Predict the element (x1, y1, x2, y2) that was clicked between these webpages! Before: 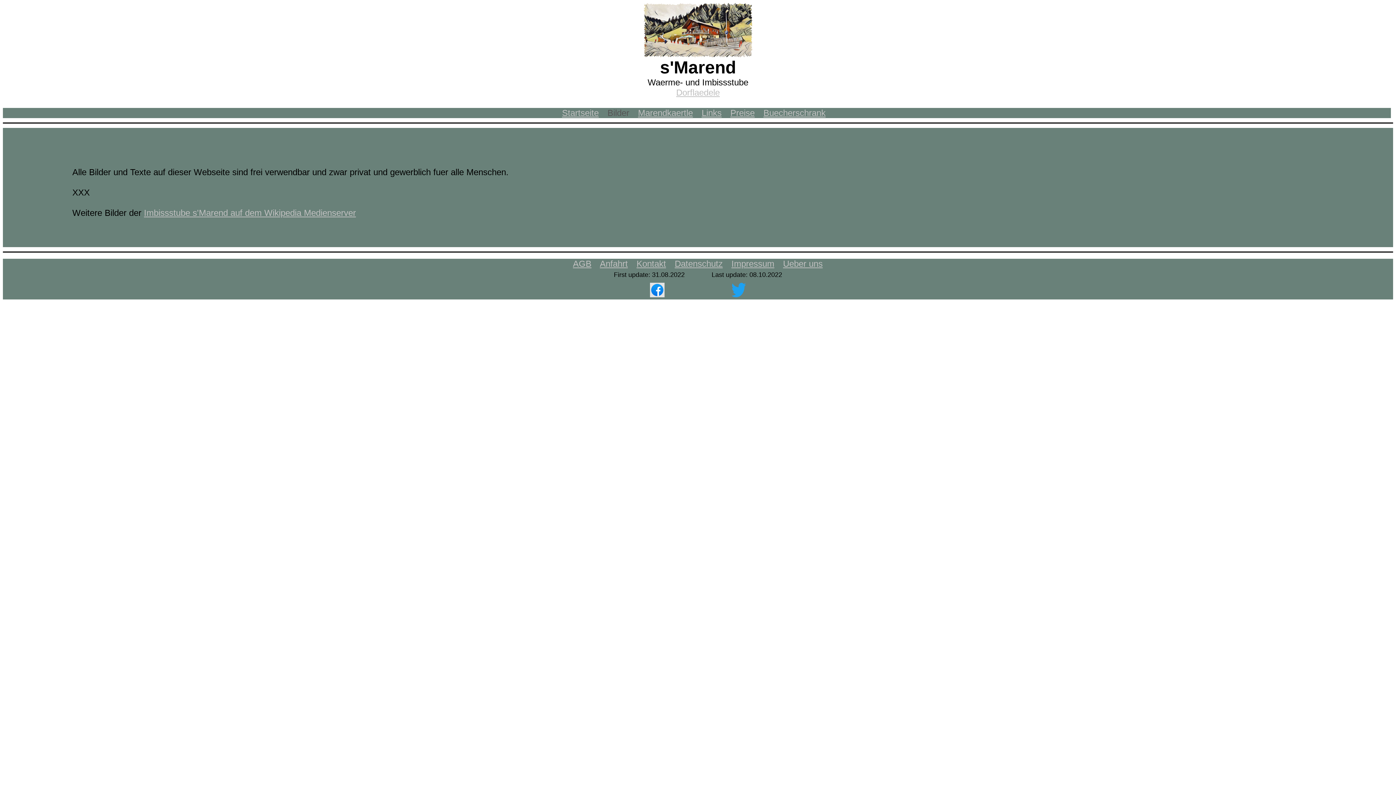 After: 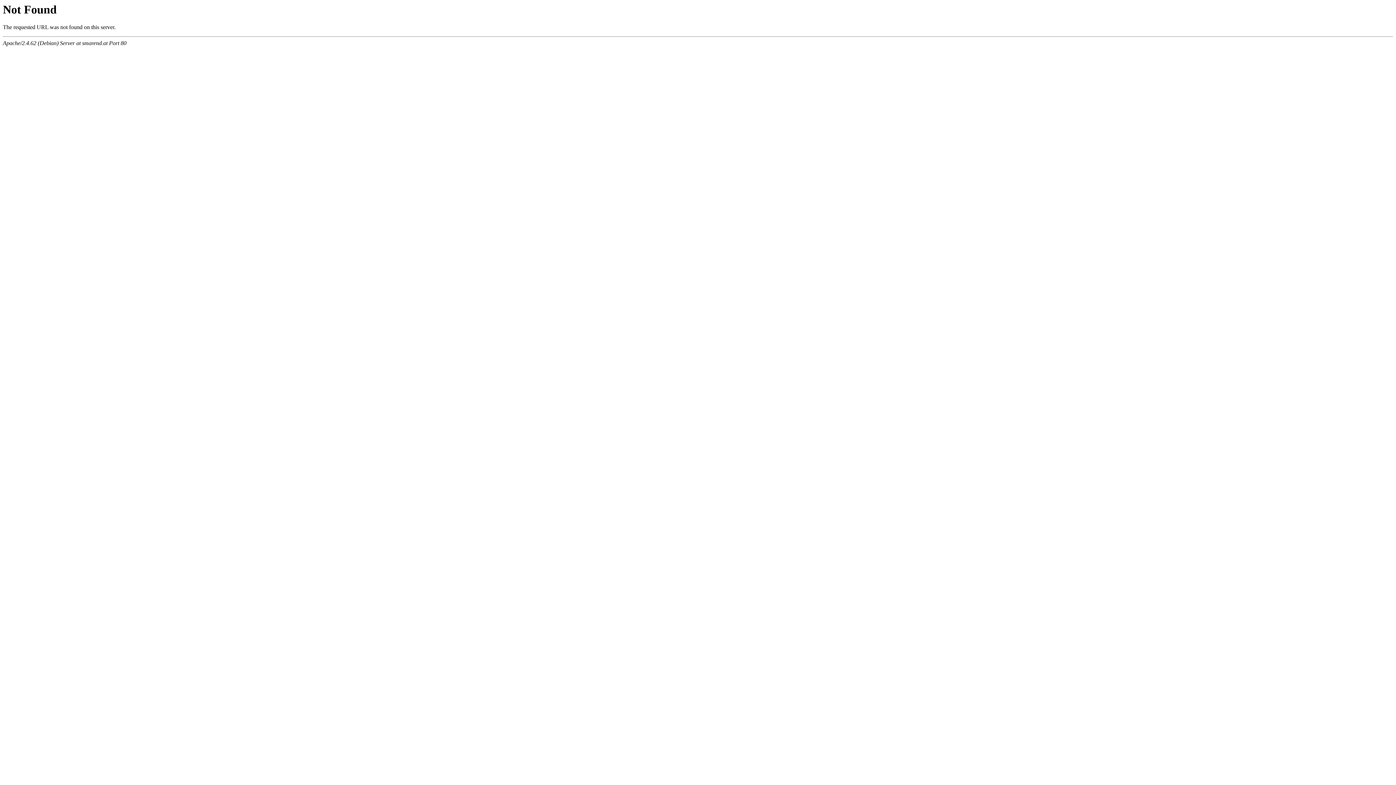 Action: bbox: (573, 258, 591, 268) label: AGB